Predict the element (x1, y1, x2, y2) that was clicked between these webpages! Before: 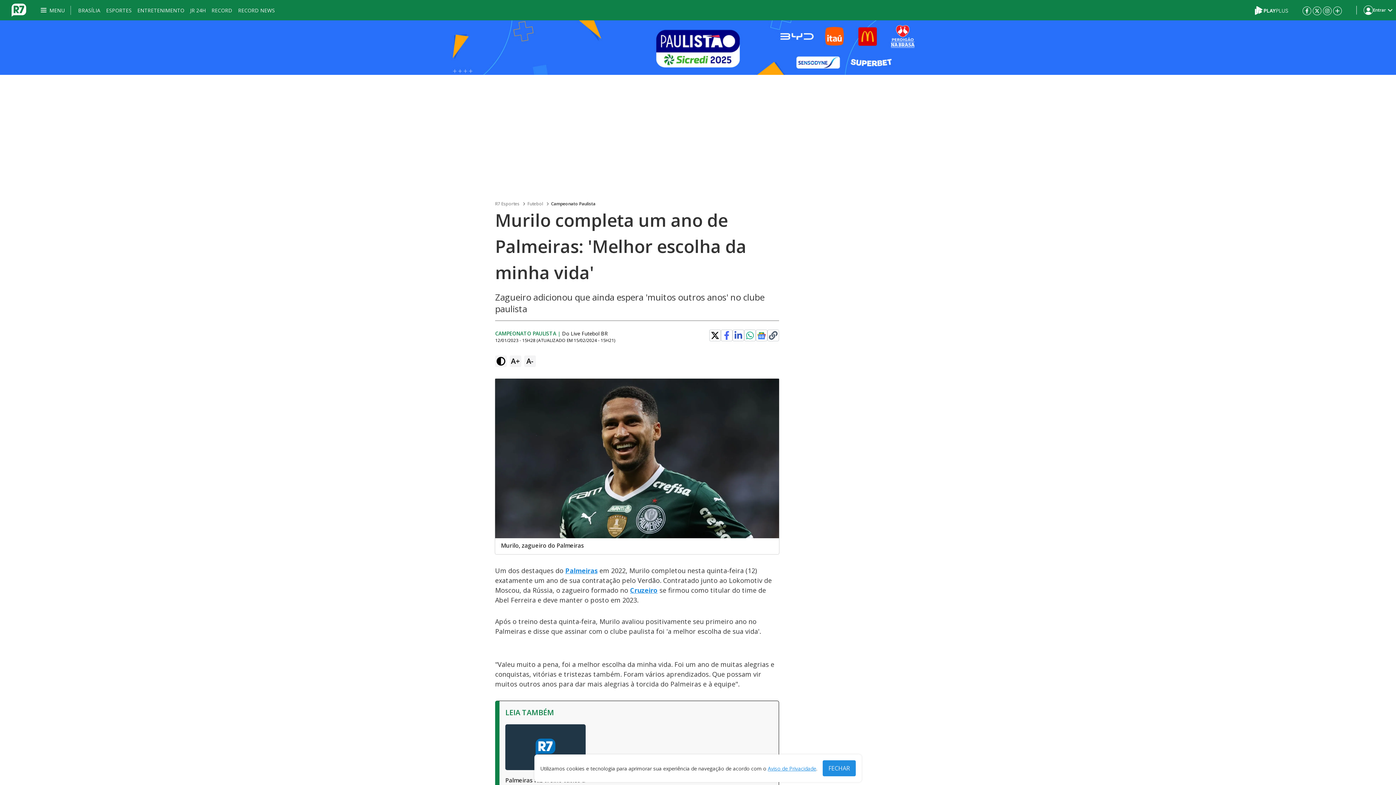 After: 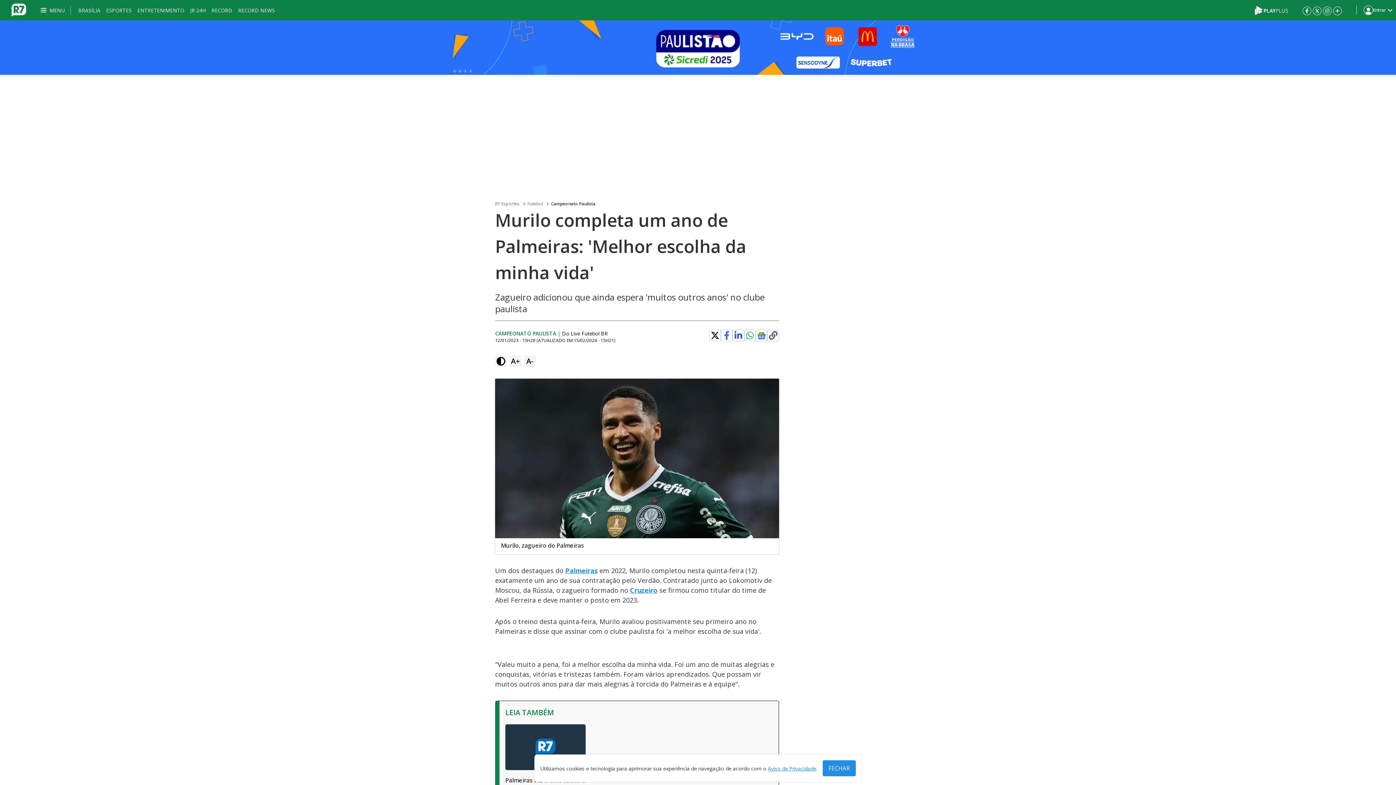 Action: bbox: (768, 765, 816, 772) label: Aviso de Privacidade